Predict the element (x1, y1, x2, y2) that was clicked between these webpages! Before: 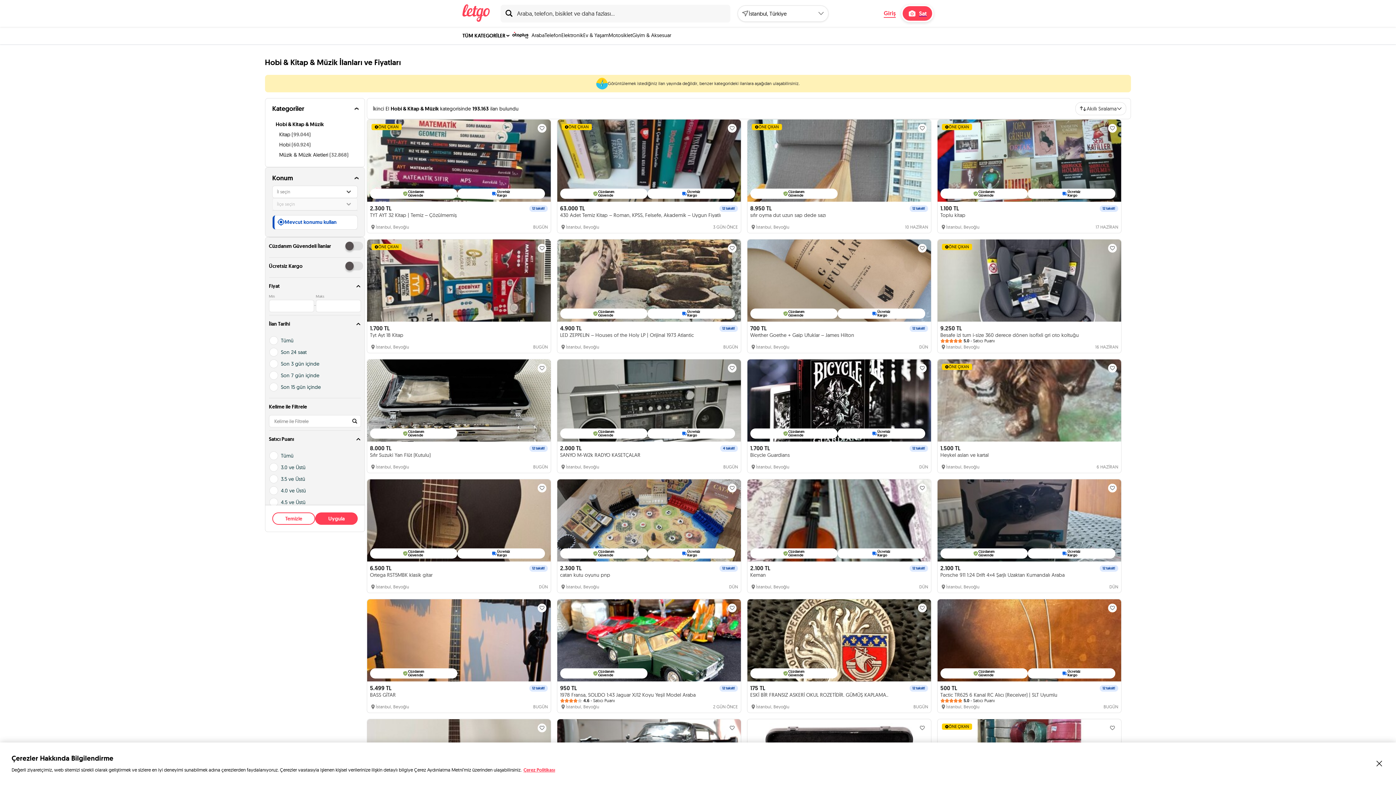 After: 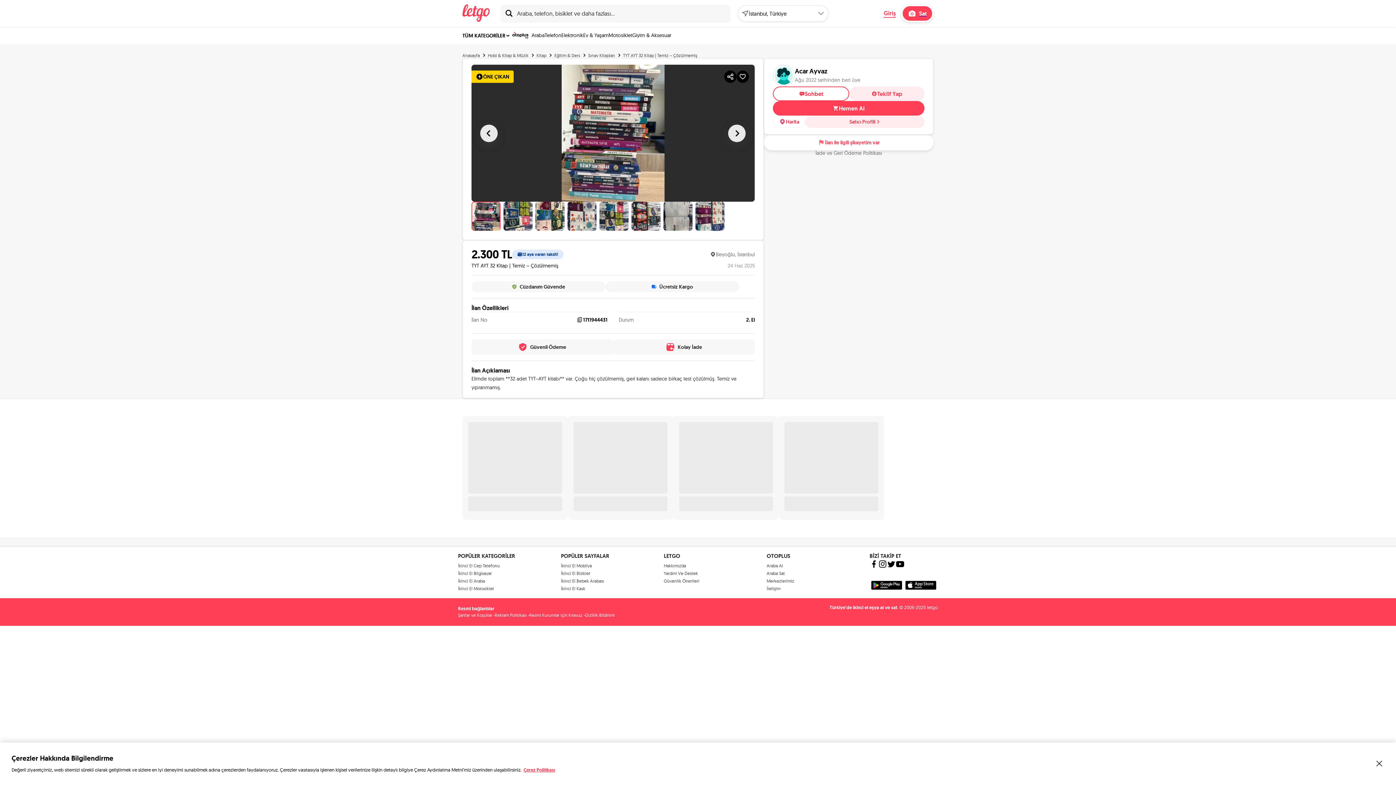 Action: label: 2.300 TL
12 taksit!
TYT AYT 32 Kitap | Temiz – Çözülmemiş
İstanbul, 
Beyoğlu
BUGÜN bbox: (367, 119, 550, 232)